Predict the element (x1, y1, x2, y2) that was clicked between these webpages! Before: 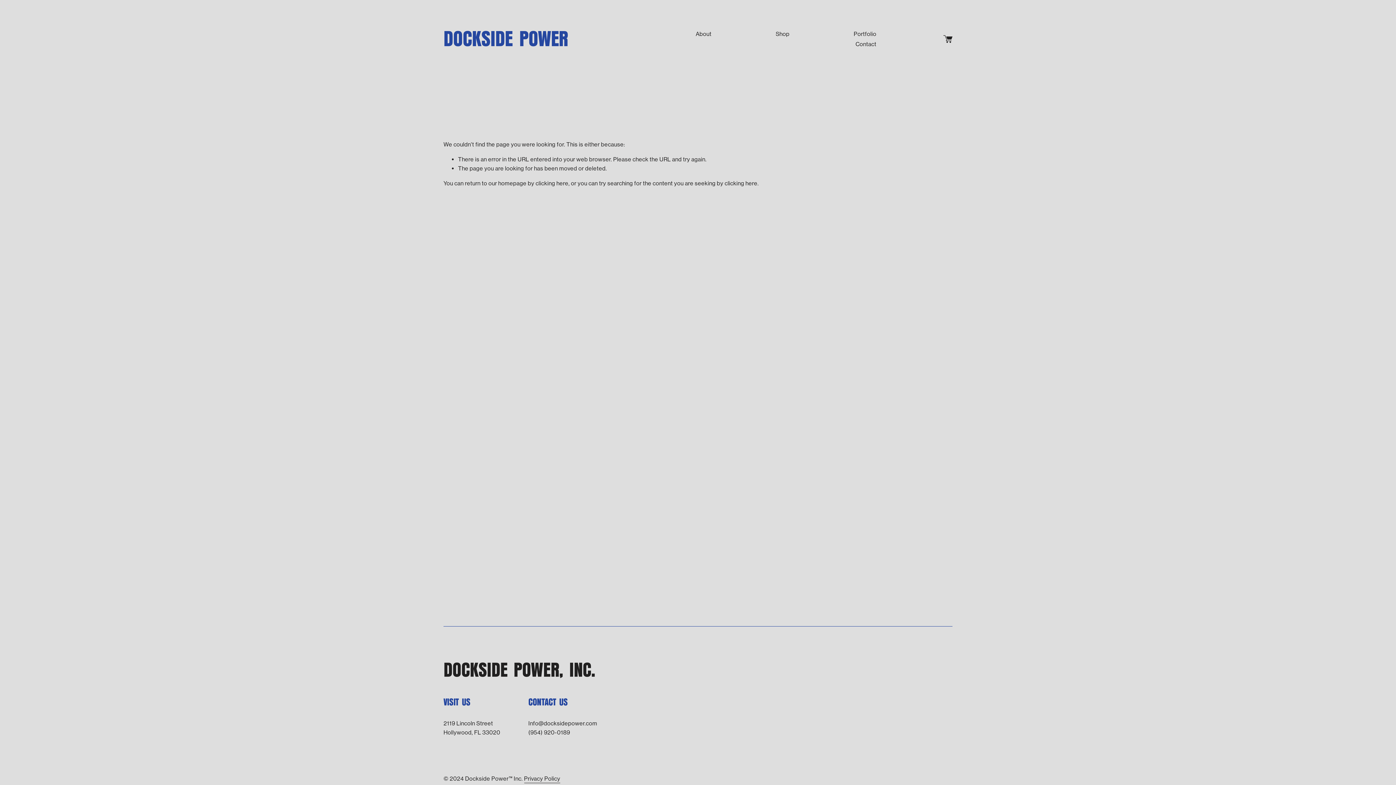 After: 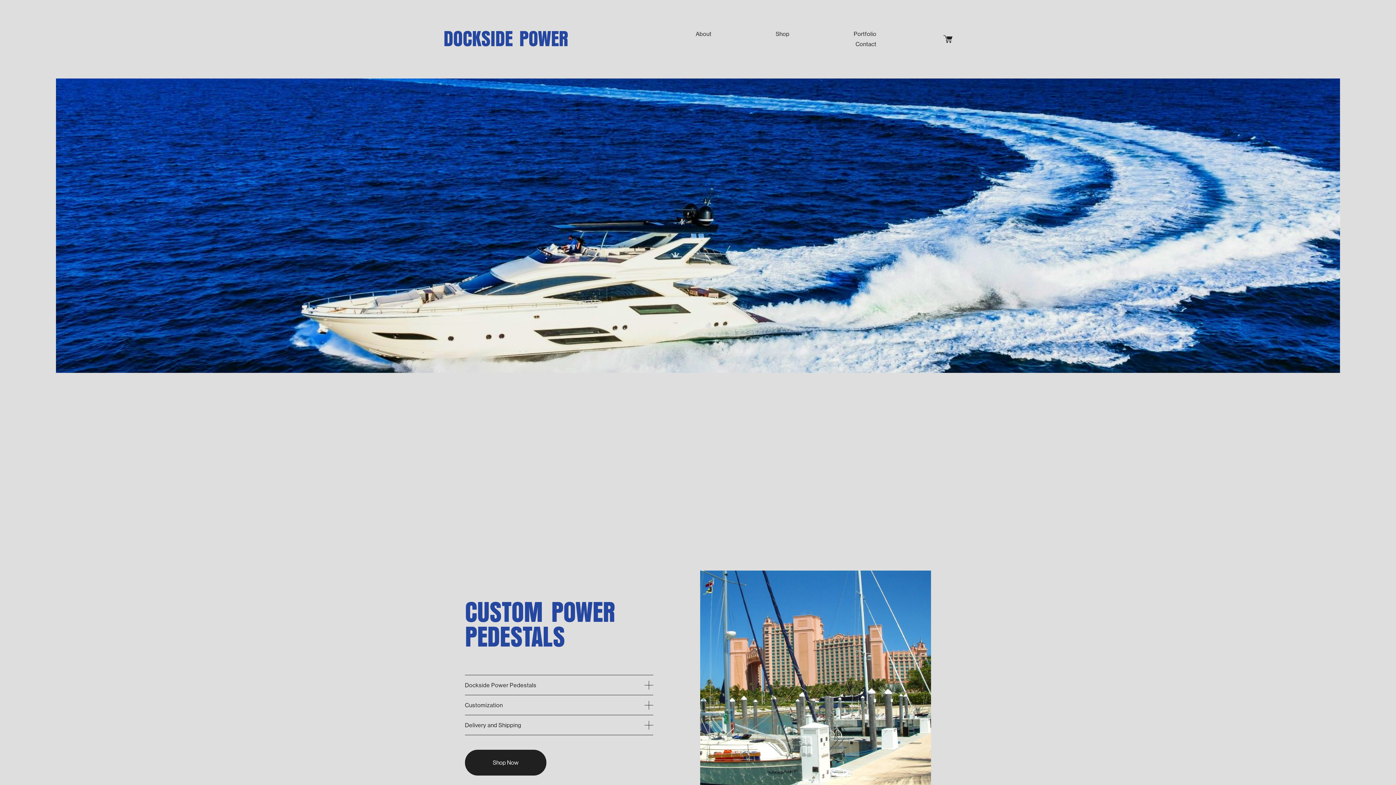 Action: label: clicking here bbox: (535, 180, 568, 186)